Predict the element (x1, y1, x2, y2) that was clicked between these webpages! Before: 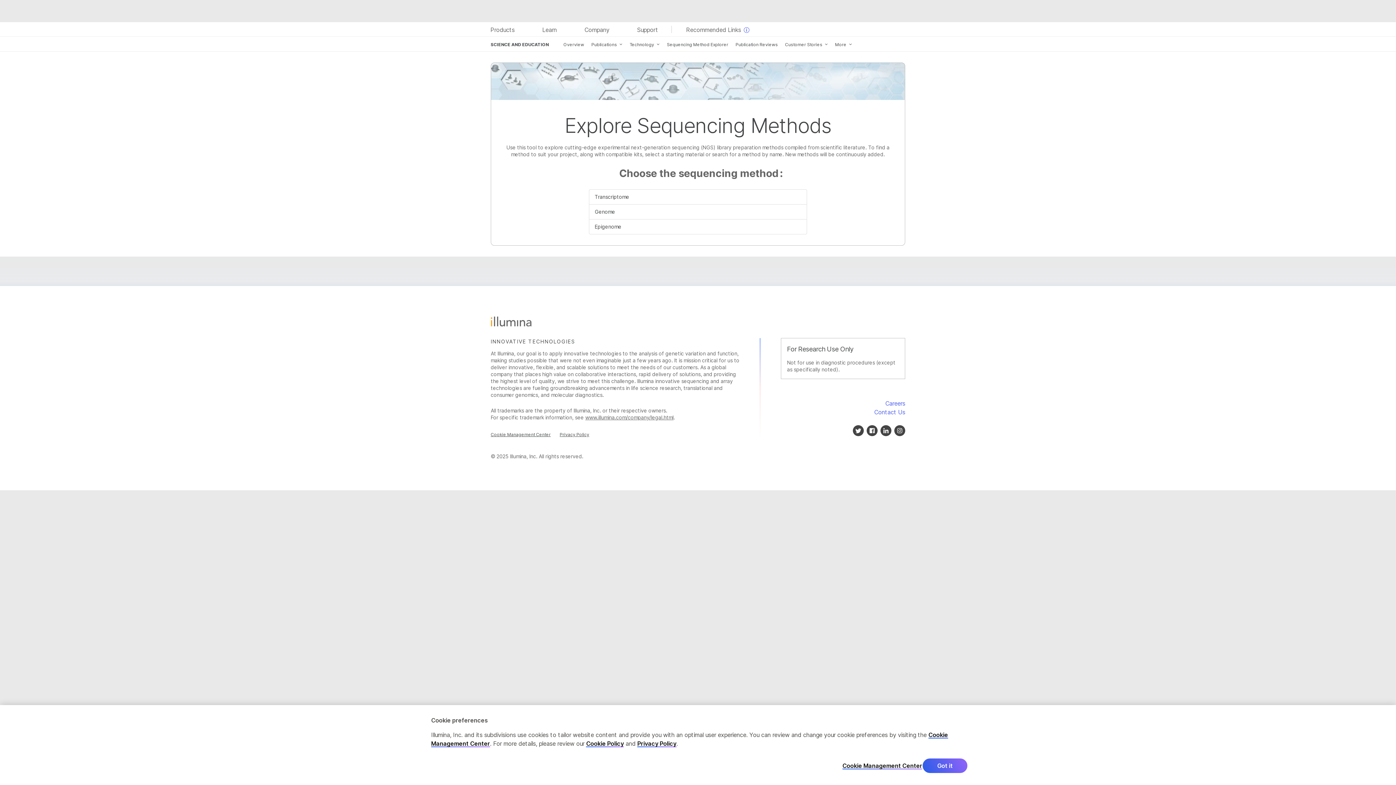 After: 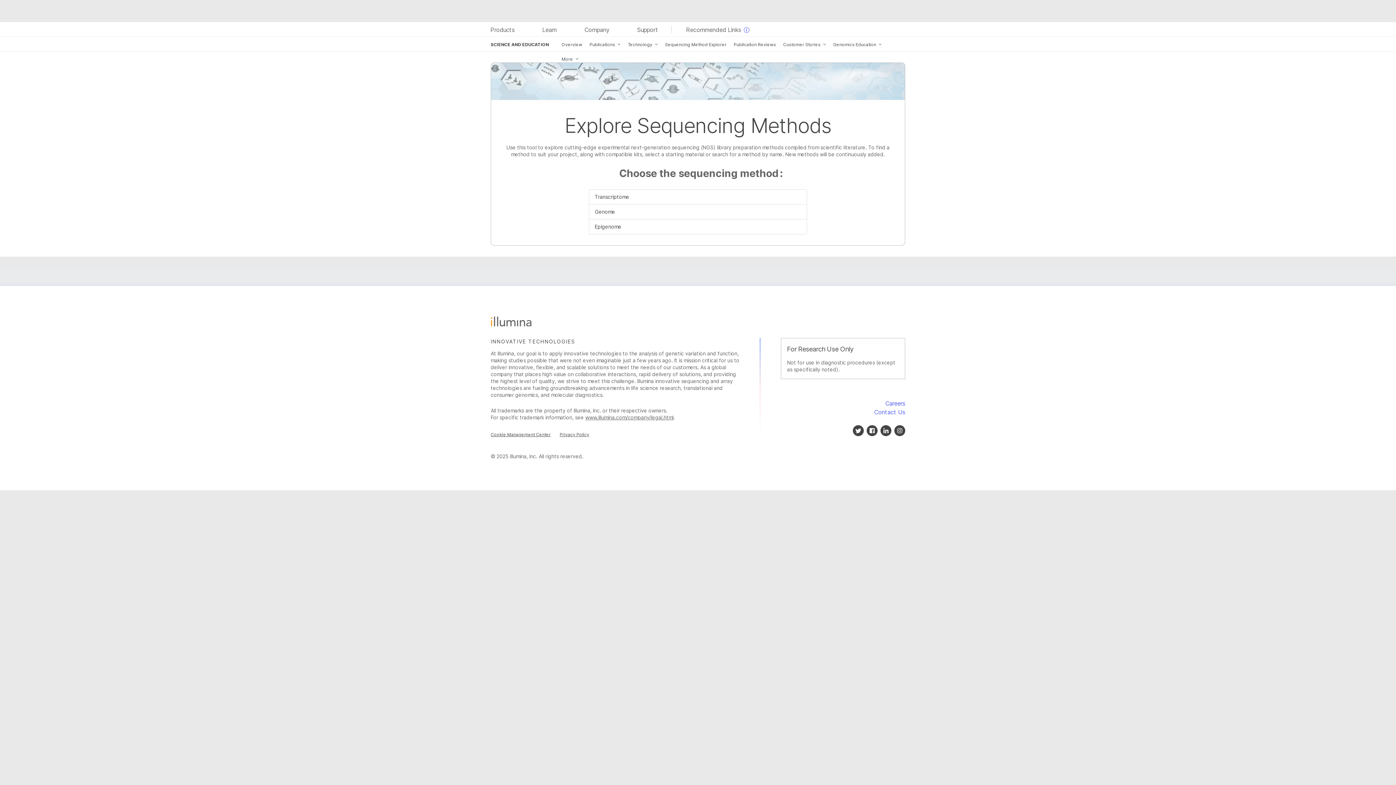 Action: bbox: (922, 762, 968, 777) label: Got it